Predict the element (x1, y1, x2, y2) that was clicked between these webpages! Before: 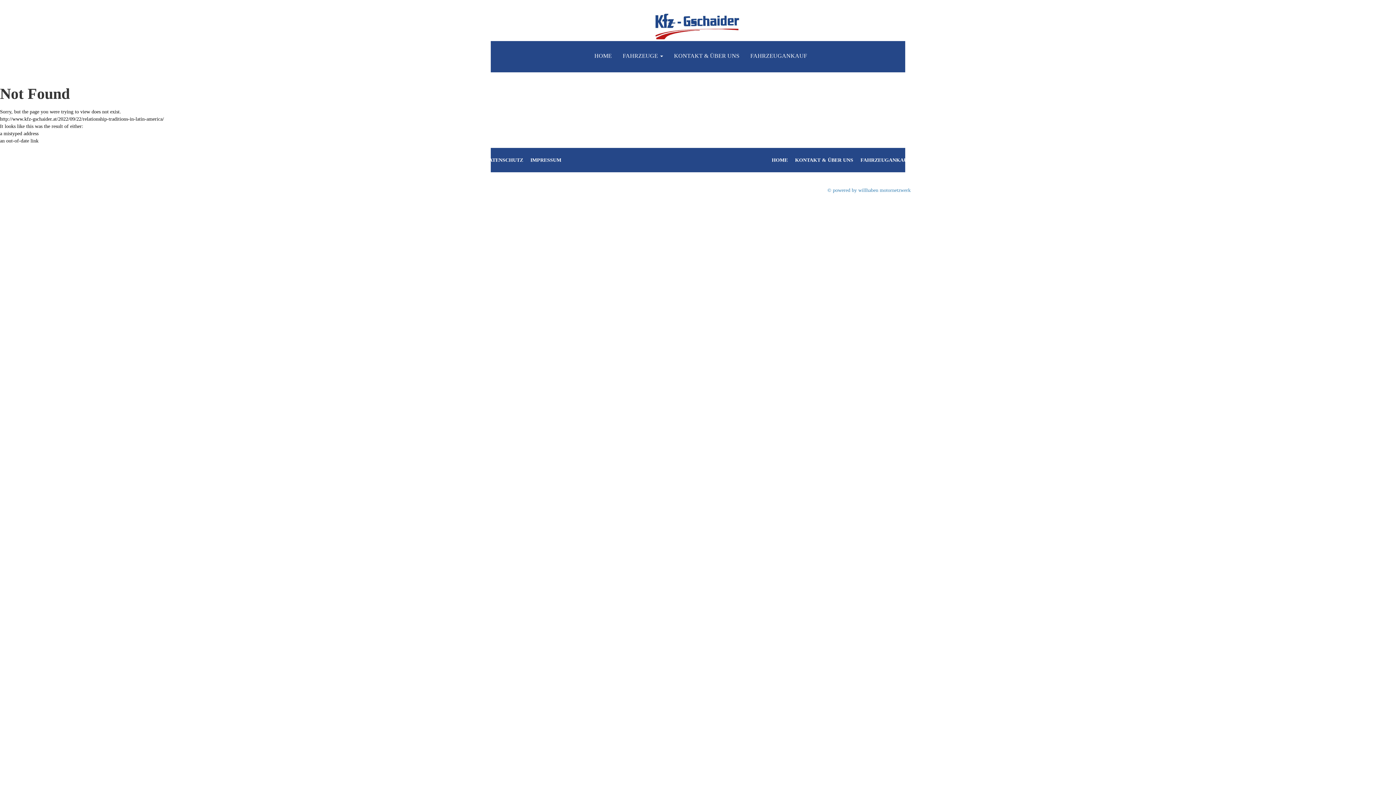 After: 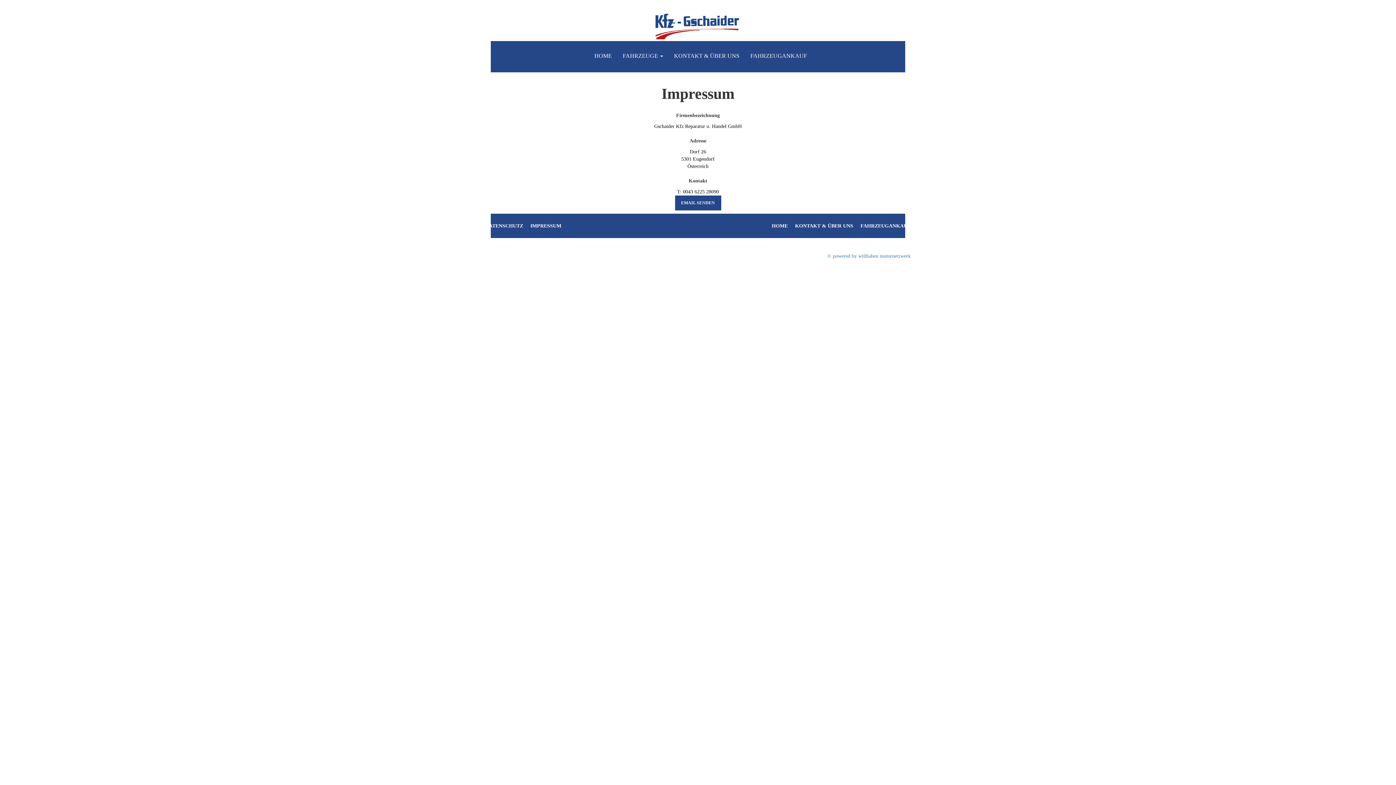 Action: label: IMPRESSUM bbox: (530, 151, 561, 168)